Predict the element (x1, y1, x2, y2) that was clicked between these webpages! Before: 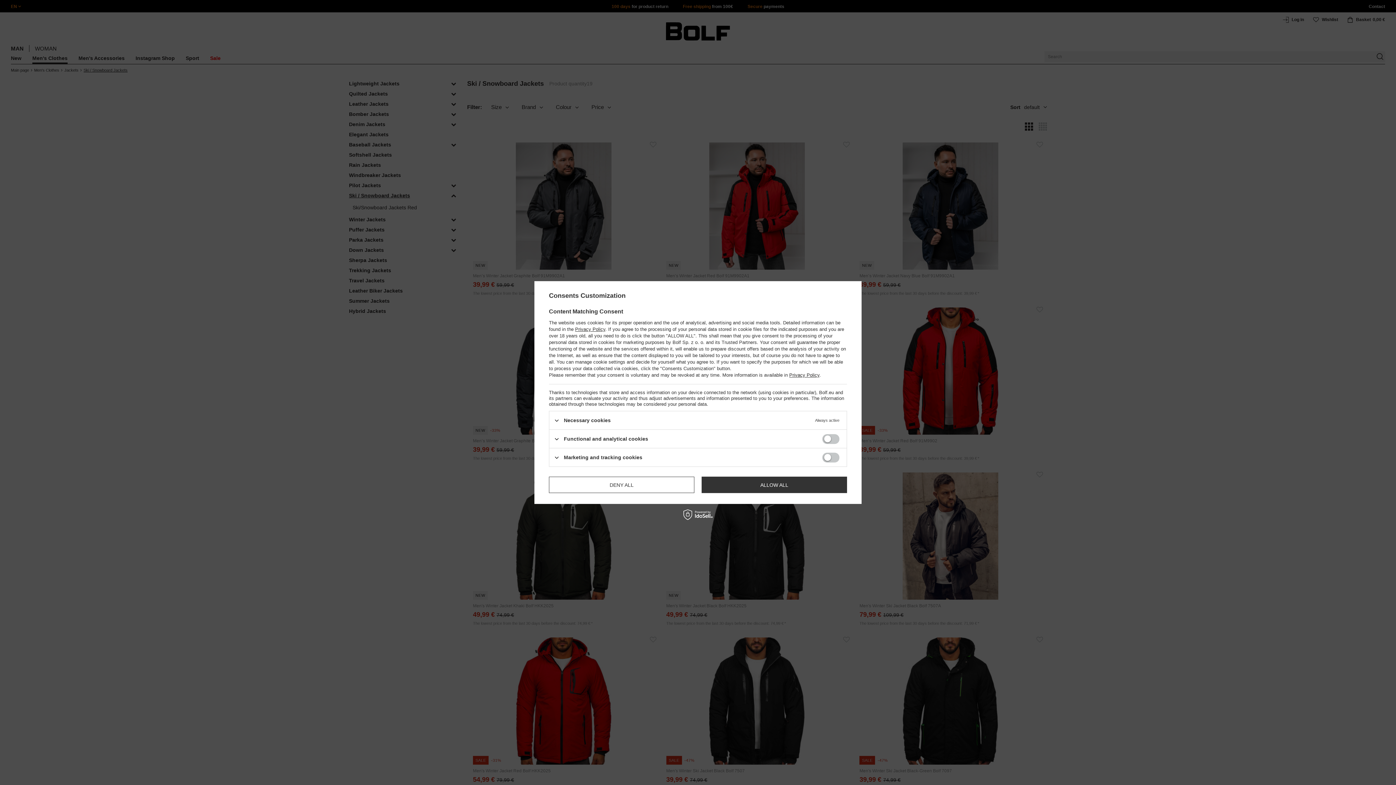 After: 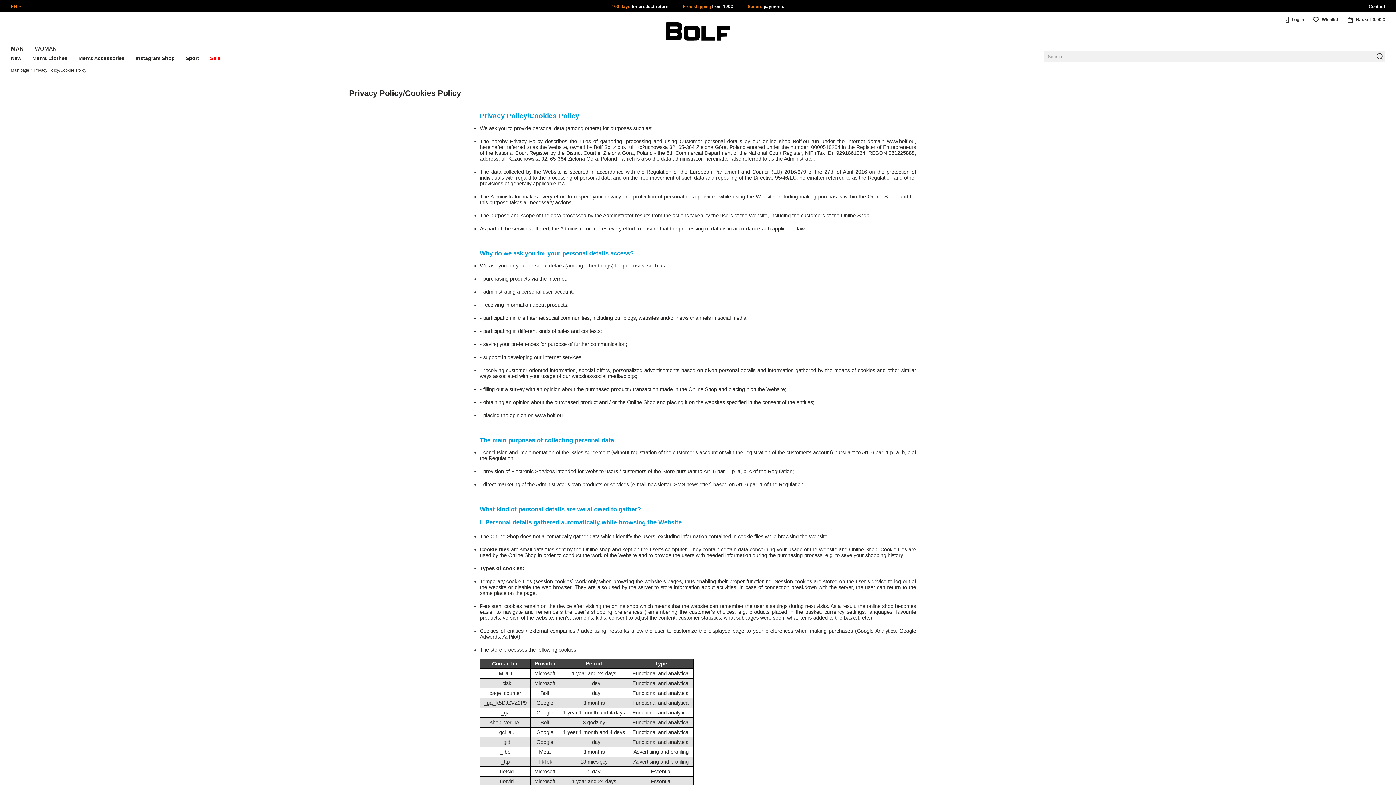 Action: label: Privacy Policy bbox: (789, 372, 819, 378)